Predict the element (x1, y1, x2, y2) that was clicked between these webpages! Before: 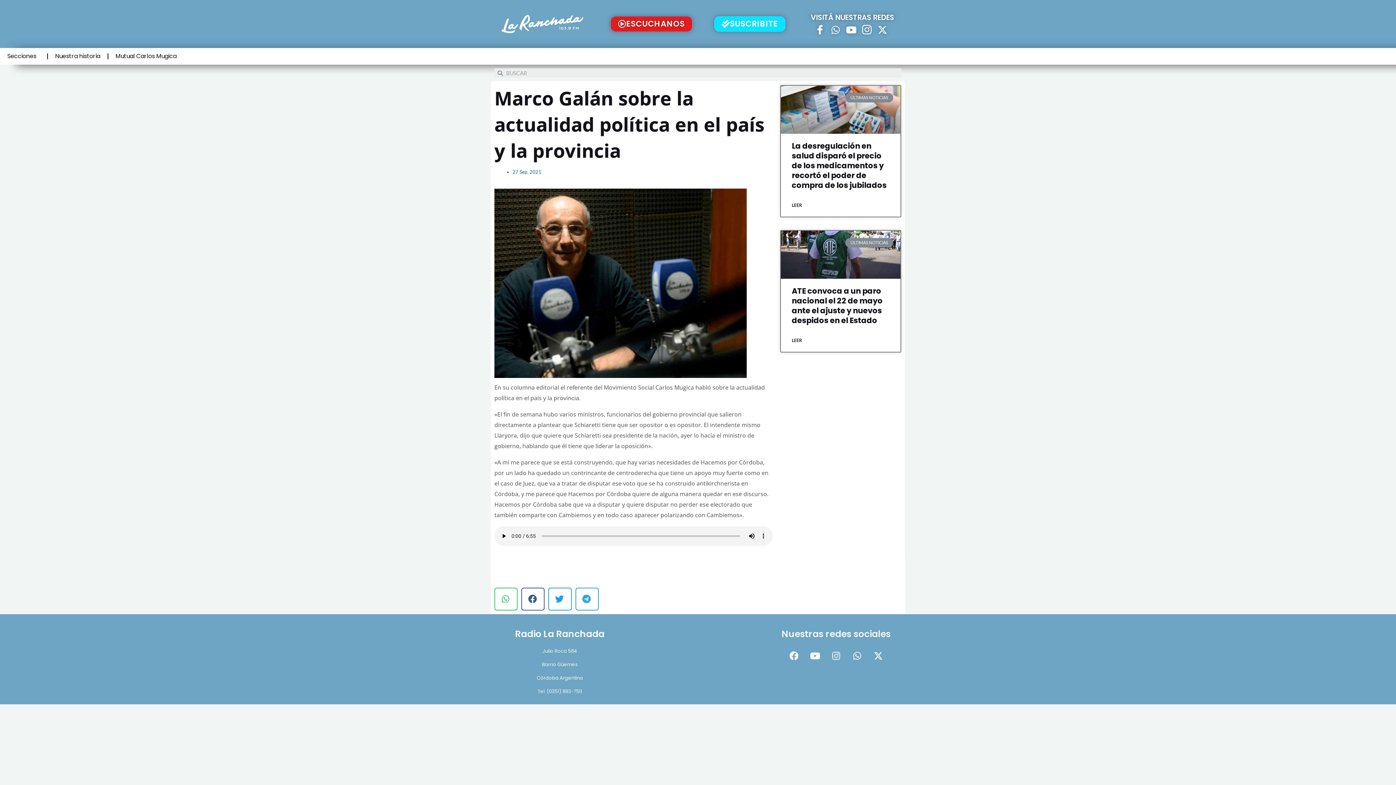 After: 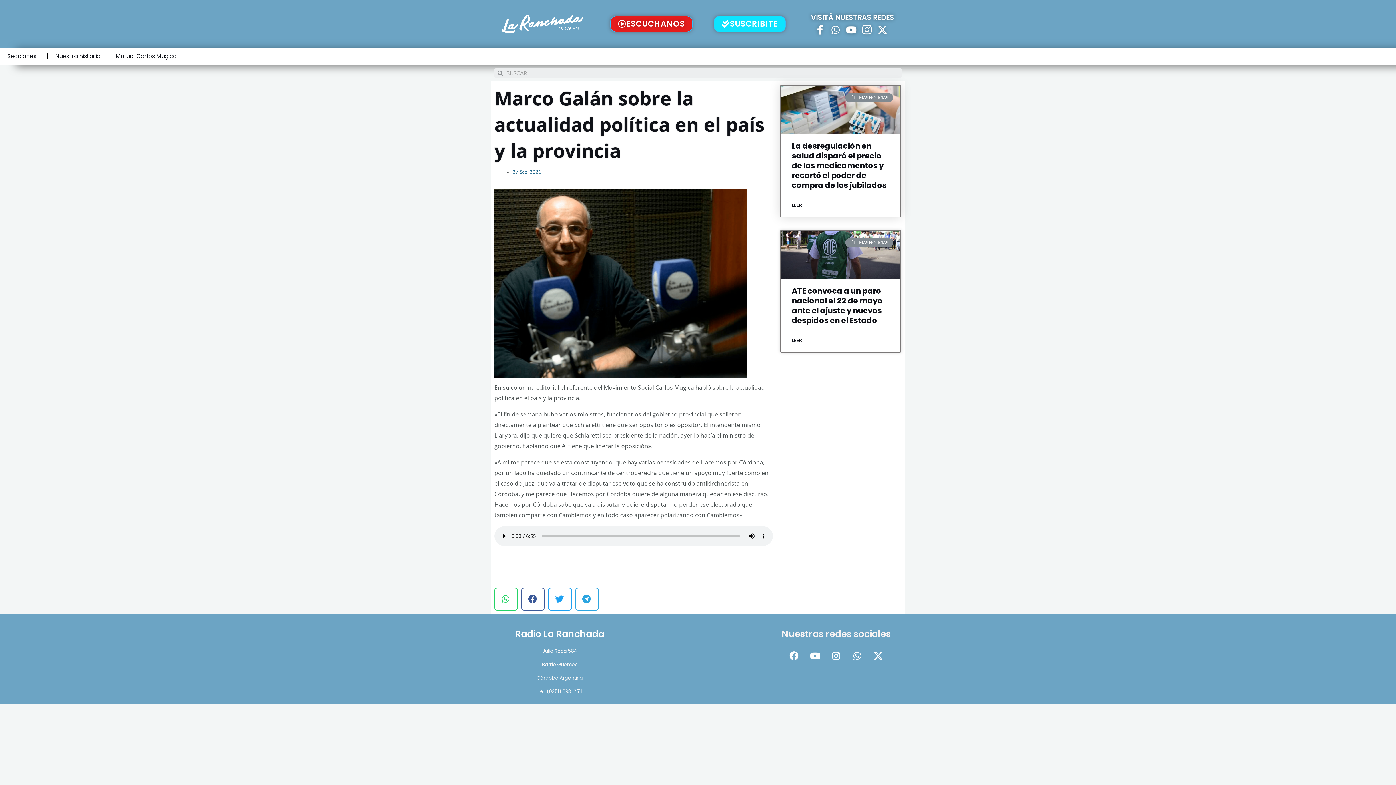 Action: bbox: (781, 85, 900, 133)